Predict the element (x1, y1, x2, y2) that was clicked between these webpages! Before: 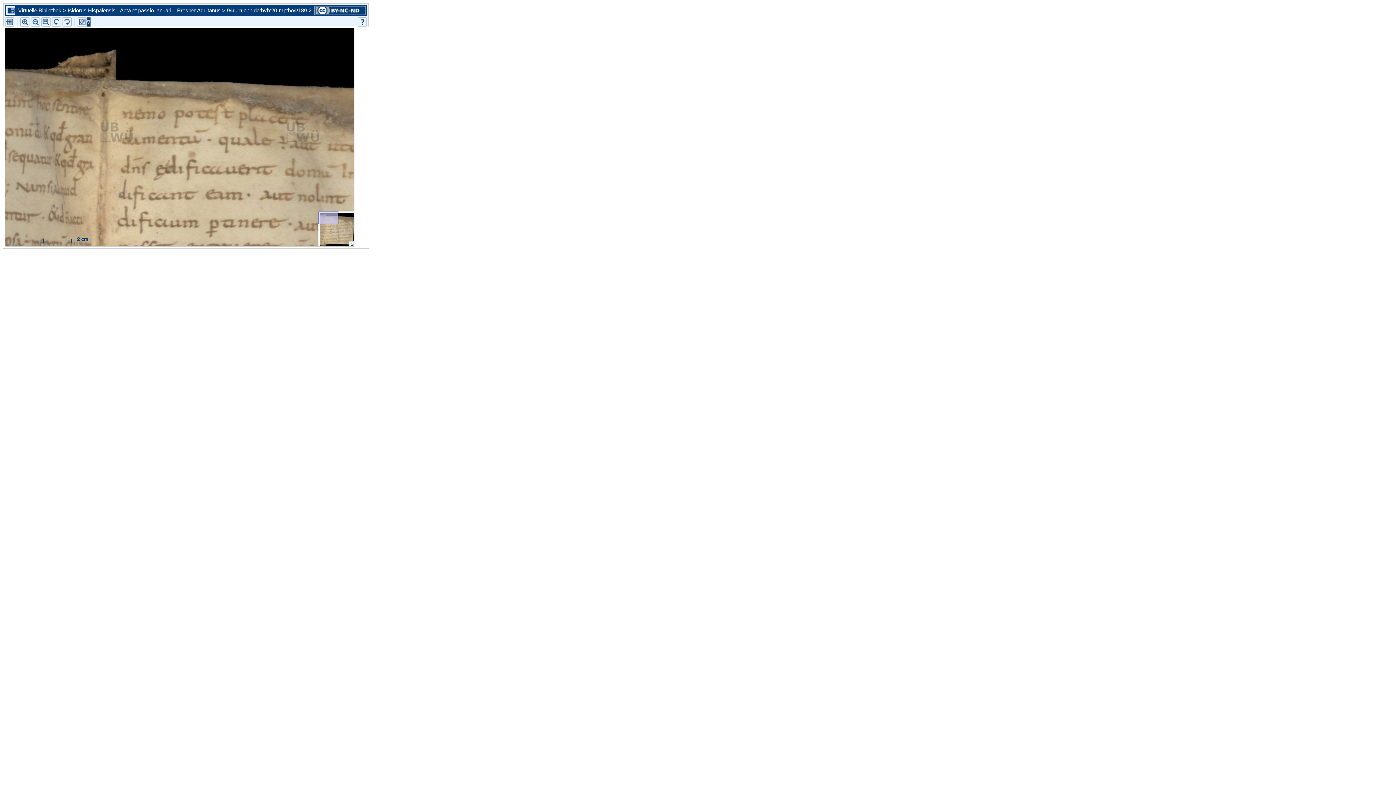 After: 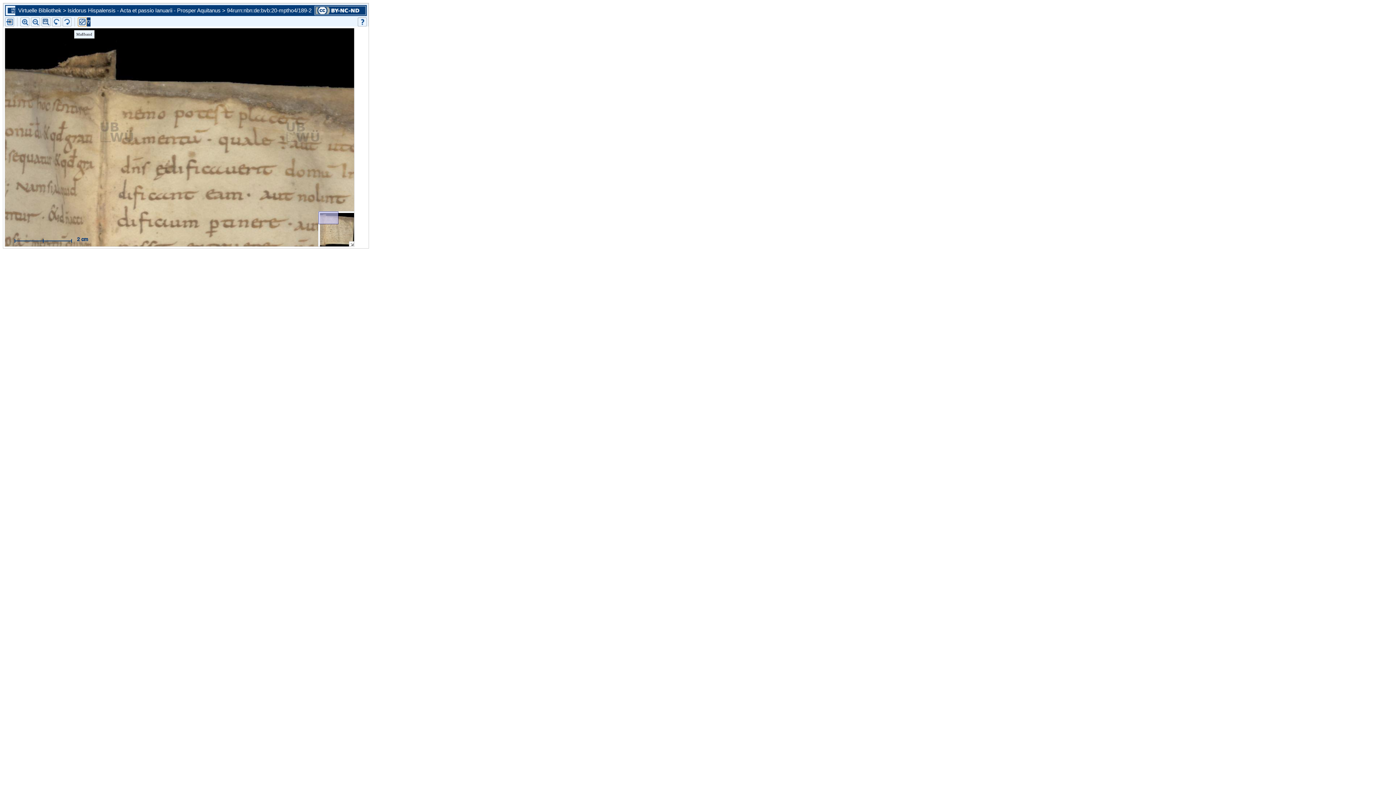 Action: bbox: (77, 17, 86, 26)